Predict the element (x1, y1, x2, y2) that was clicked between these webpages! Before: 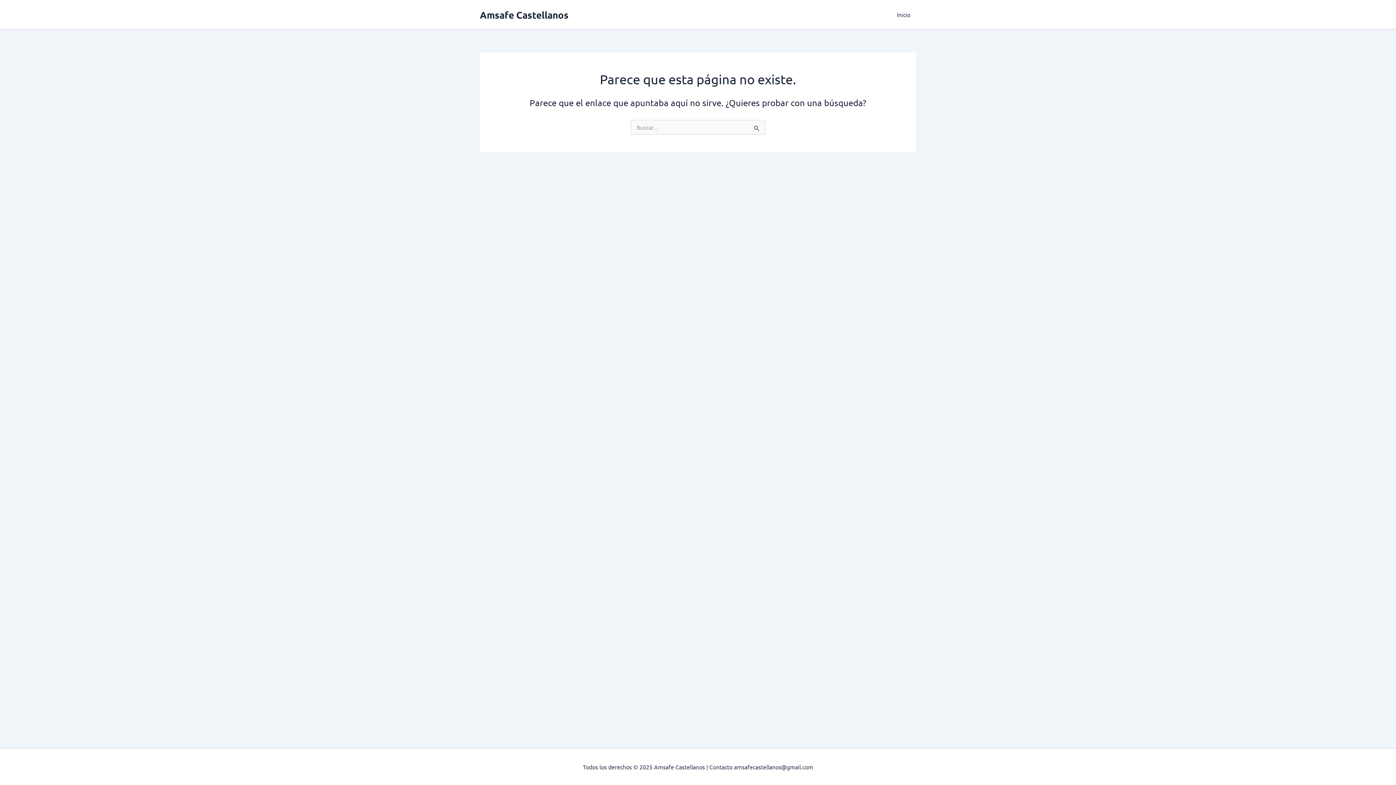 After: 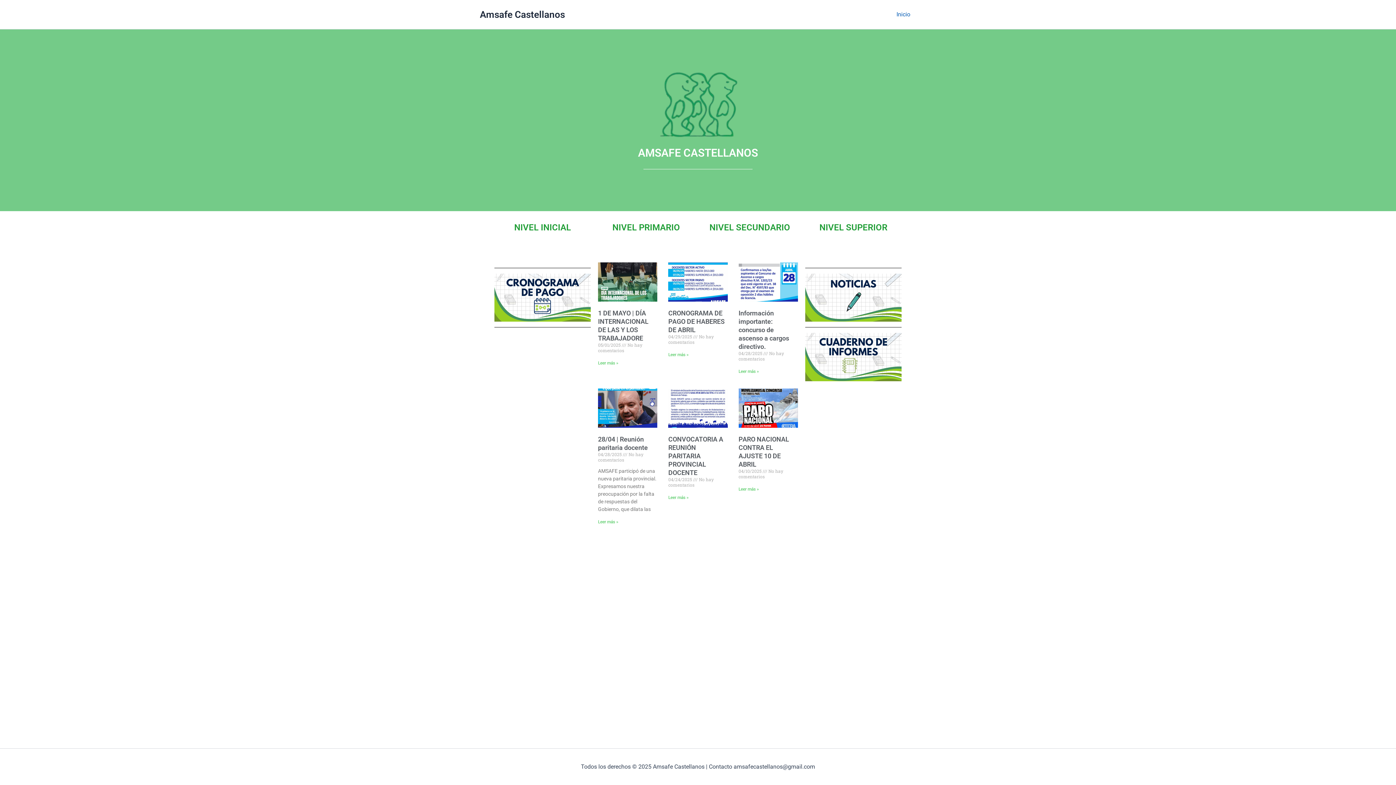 Action: bbox: (480, 8, 568, 20) label: Amsafe Castellanos